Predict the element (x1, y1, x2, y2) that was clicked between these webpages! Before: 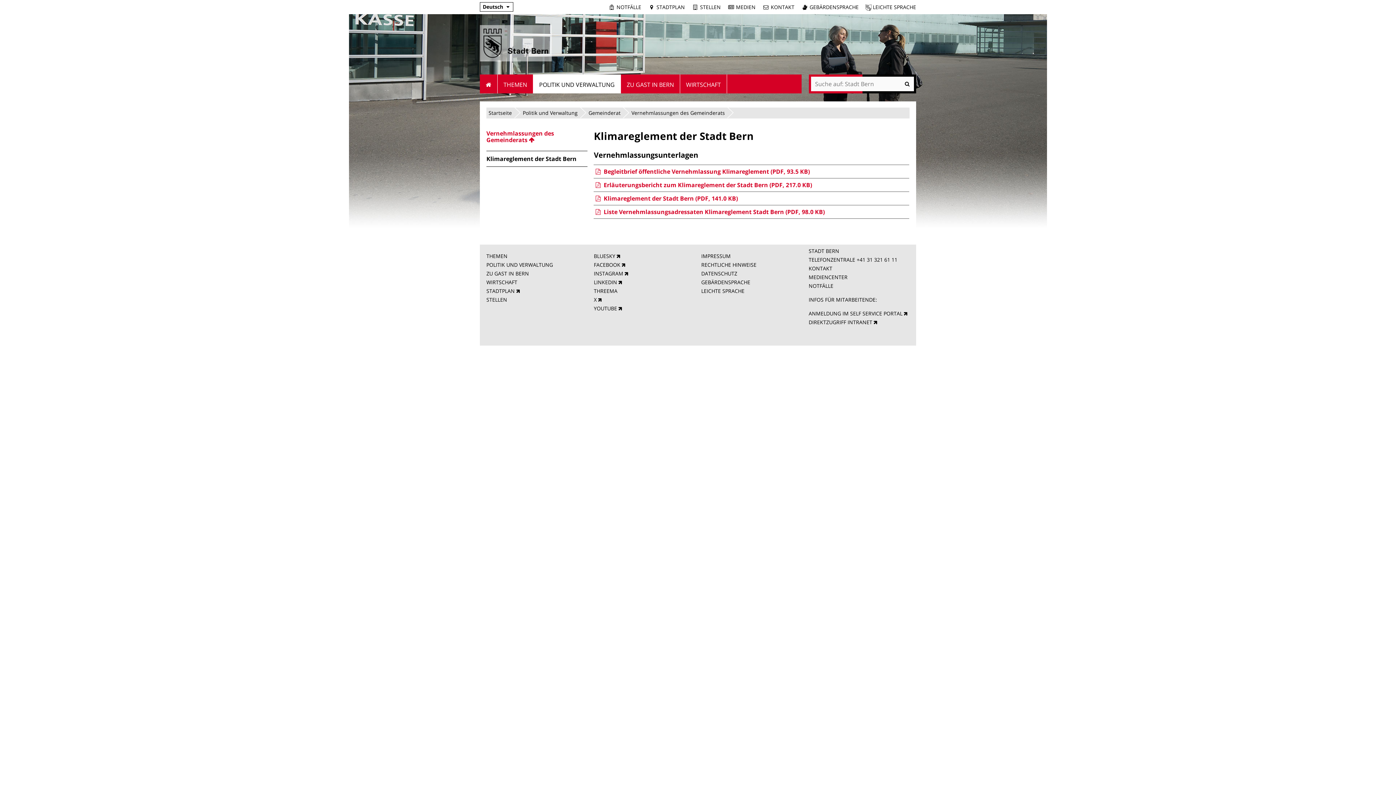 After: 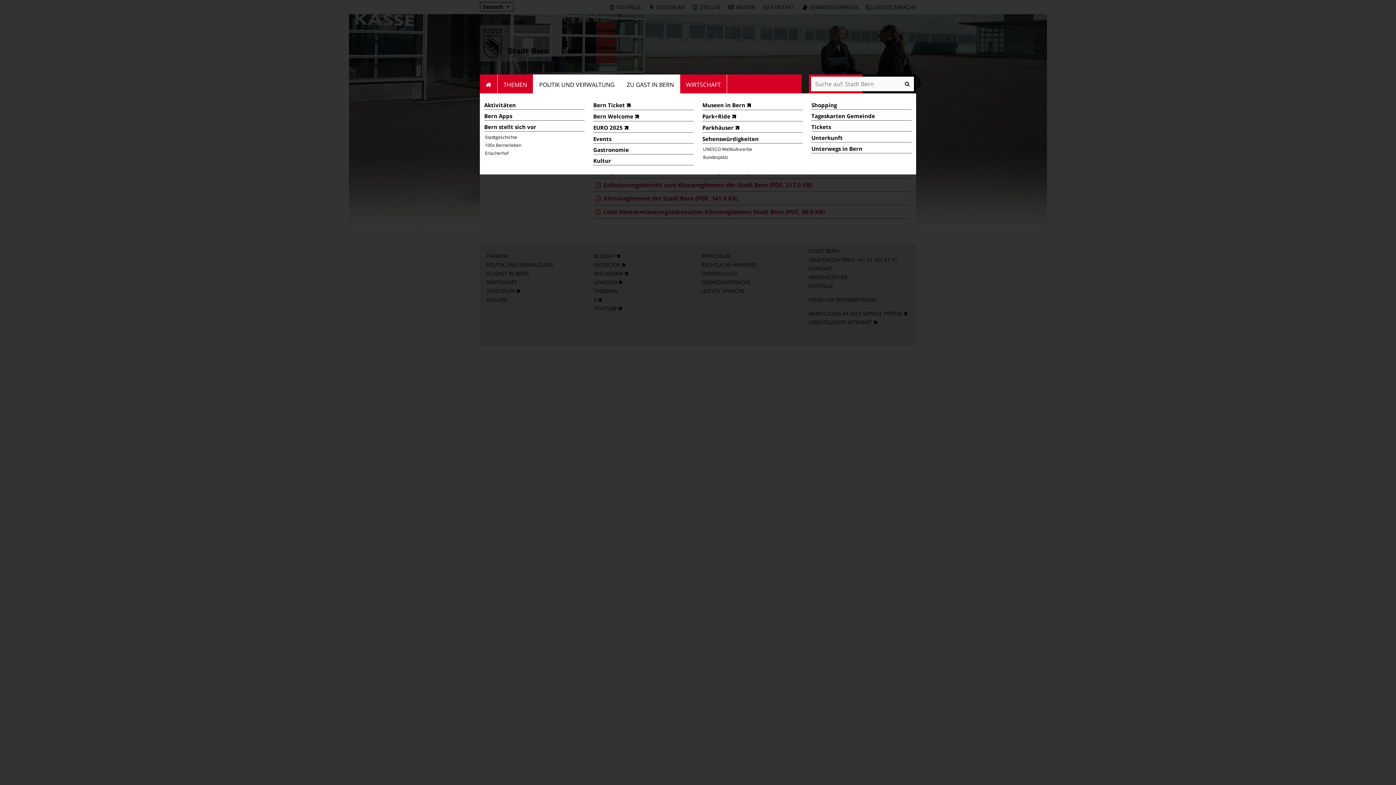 Action: label: ZU GAST IN BERN bbox: (621, 74, 680, 93)